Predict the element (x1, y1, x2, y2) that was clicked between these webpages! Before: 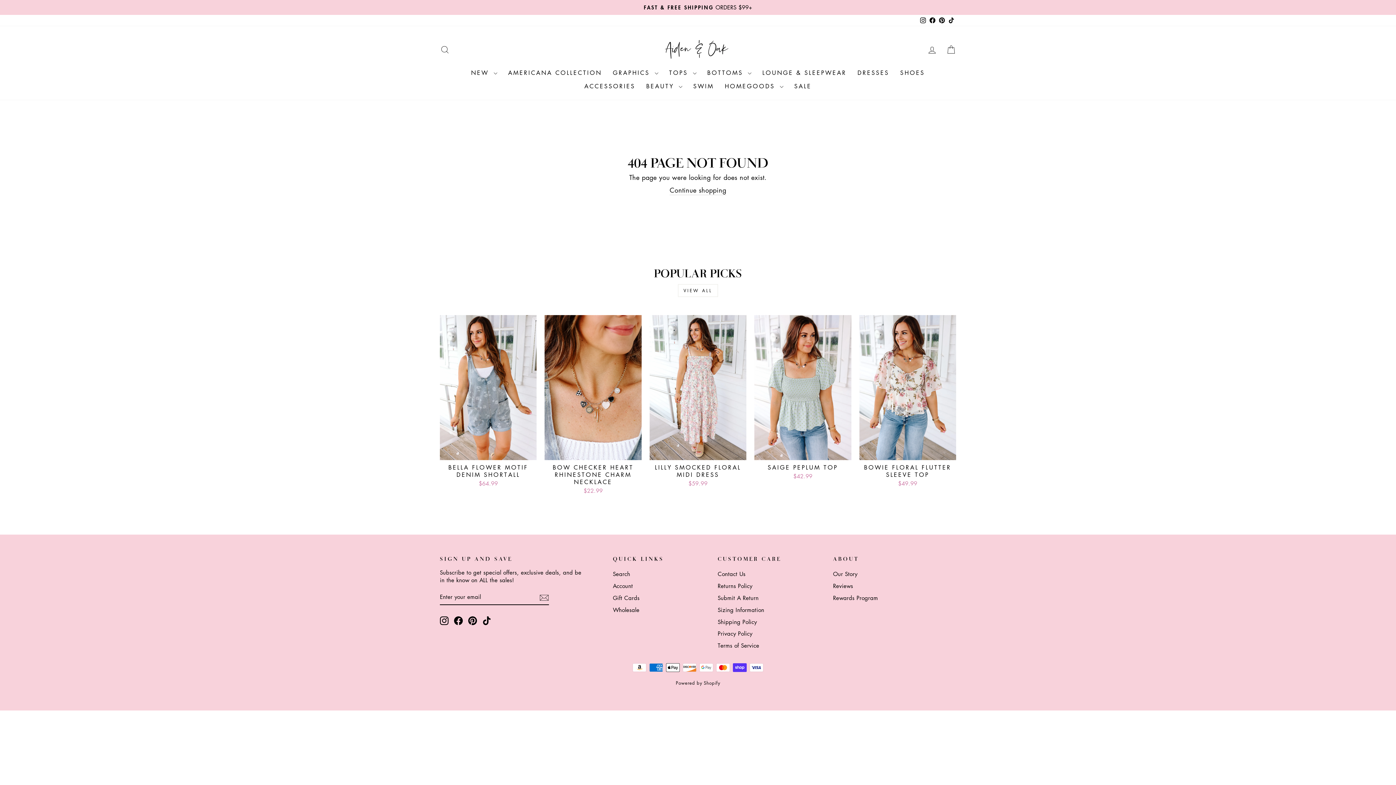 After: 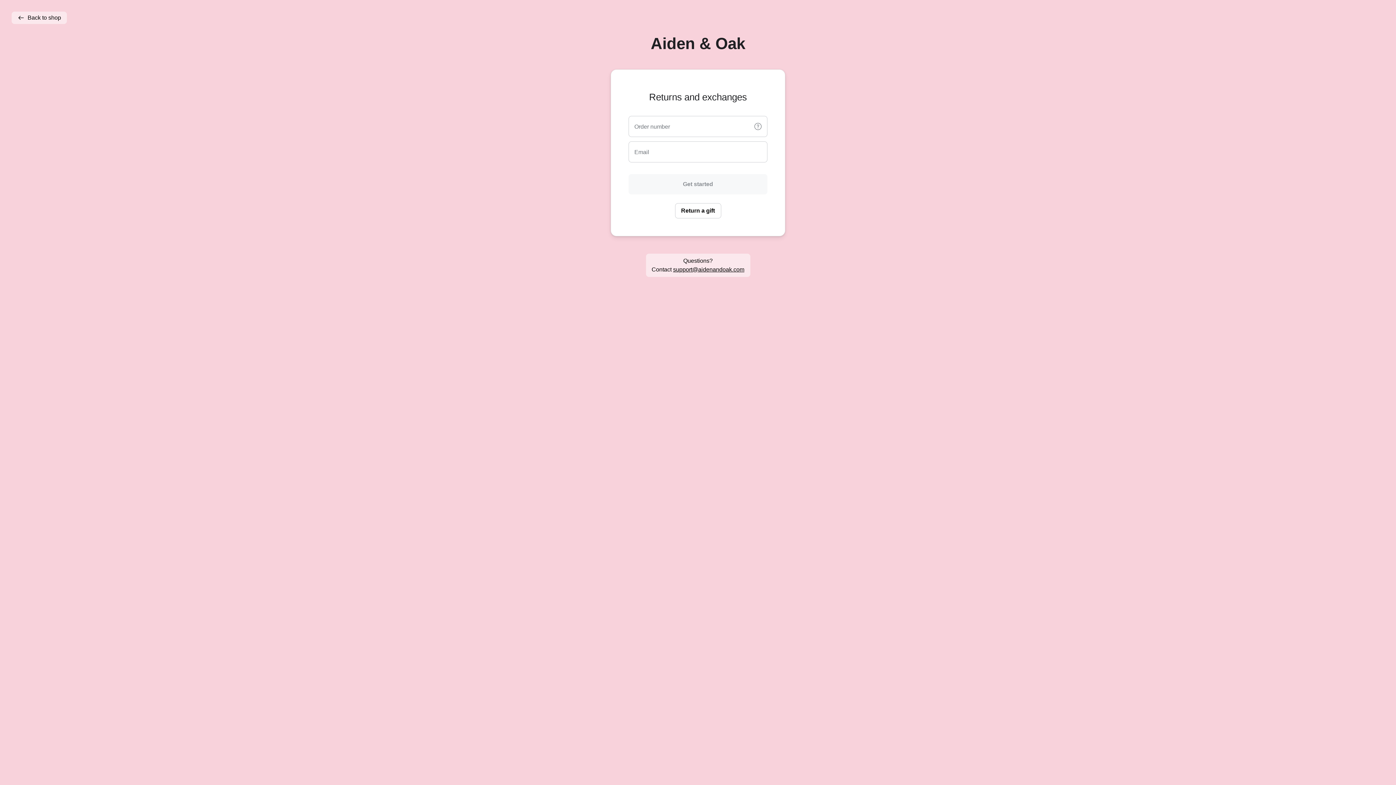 Action: bbox: (717, 593, 758, 603) label: Submit A Return